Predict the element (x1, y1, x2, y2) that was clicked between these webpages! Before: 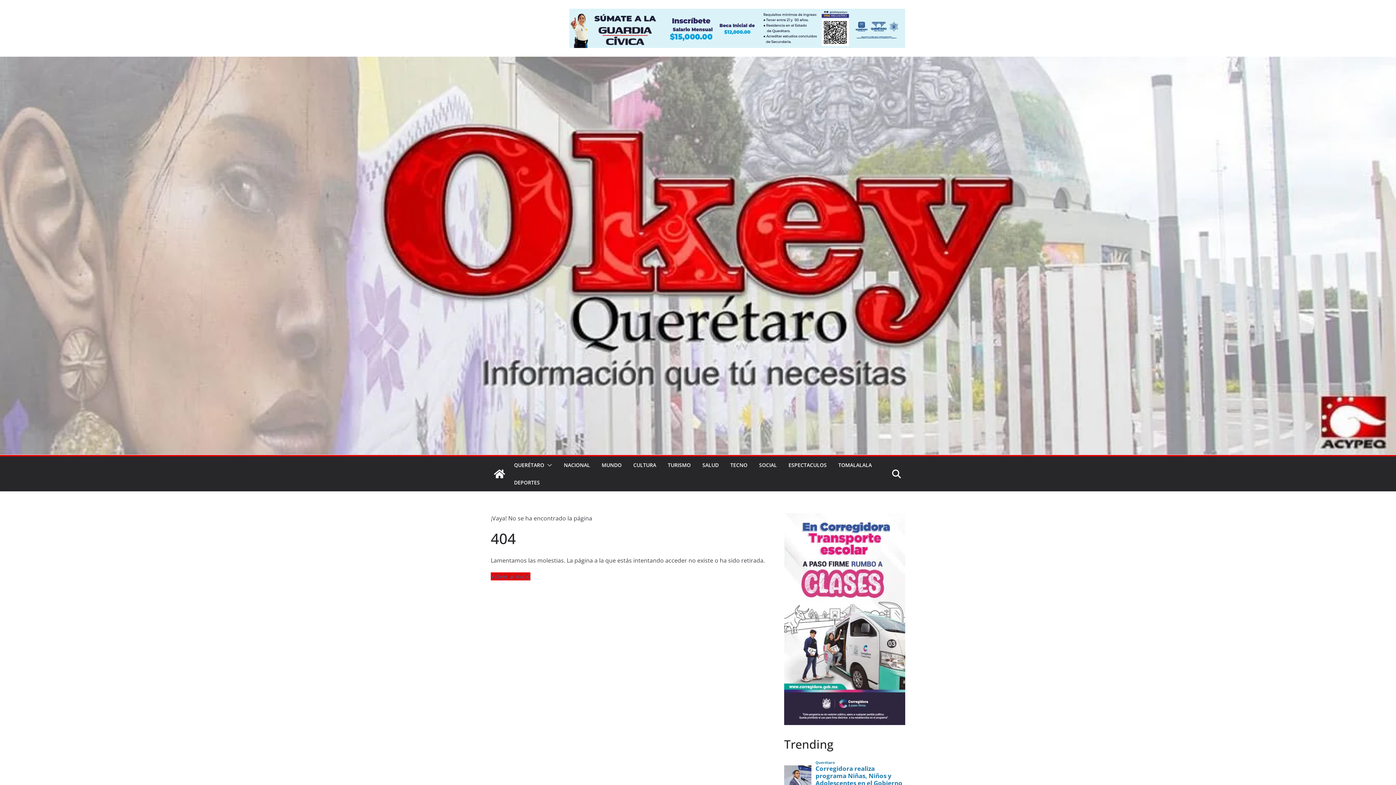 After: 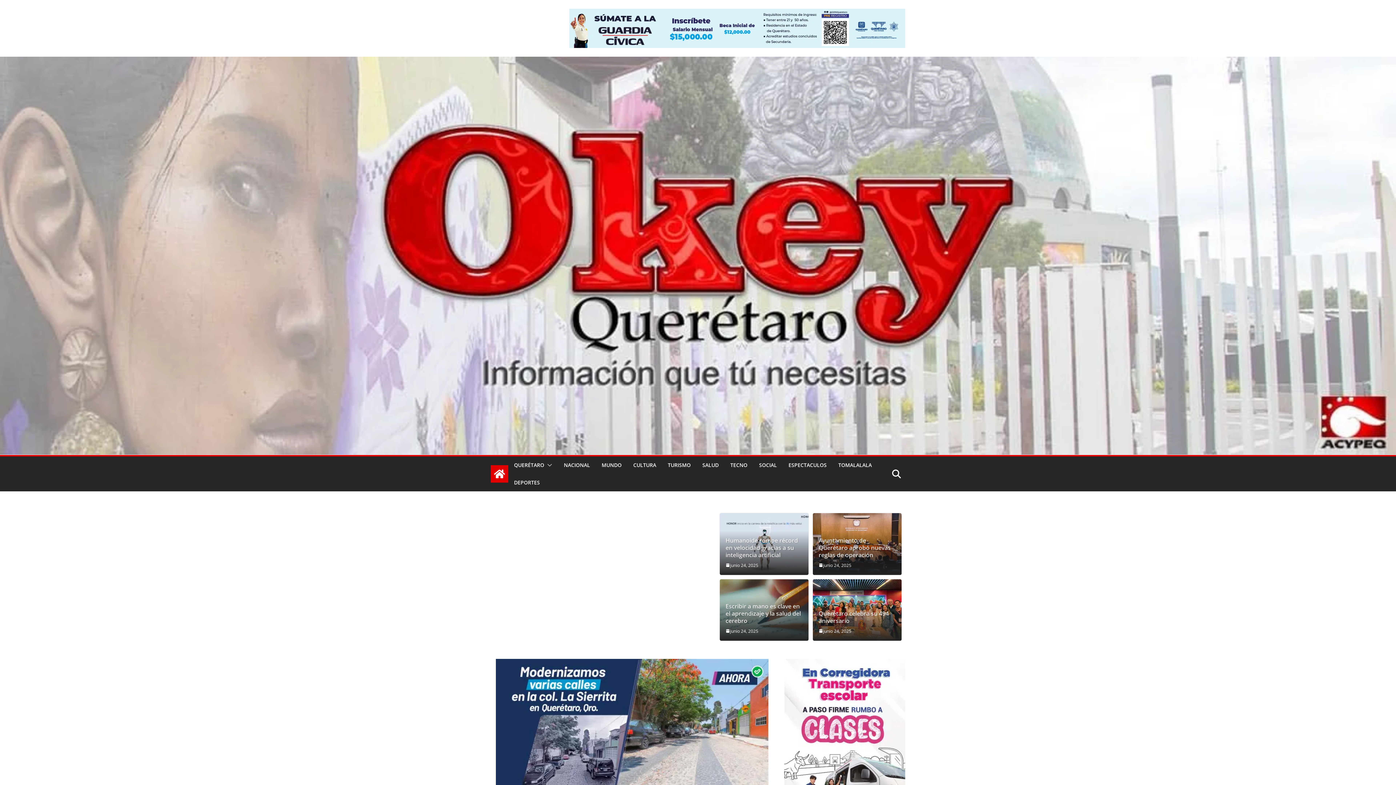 Action: bbox: (490, 465, 508, 483)